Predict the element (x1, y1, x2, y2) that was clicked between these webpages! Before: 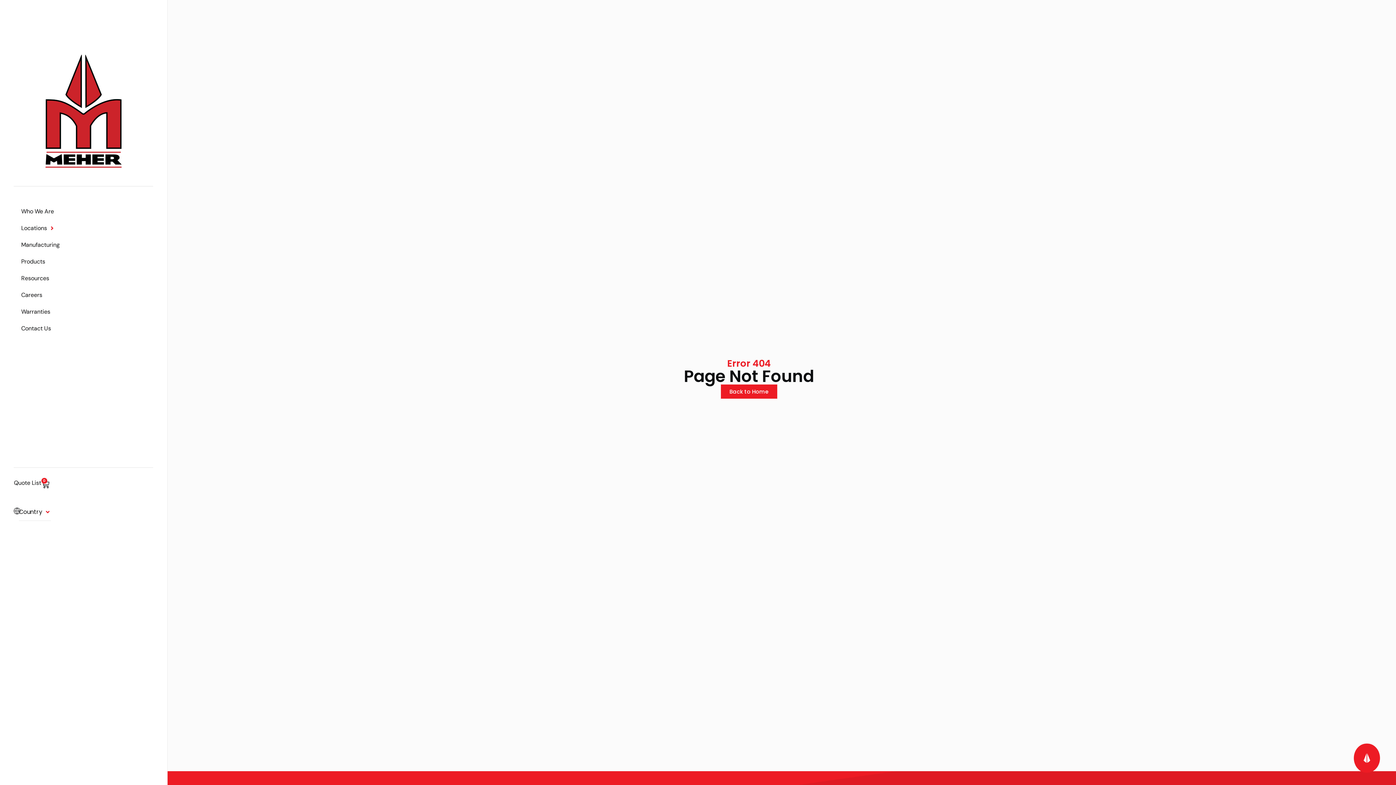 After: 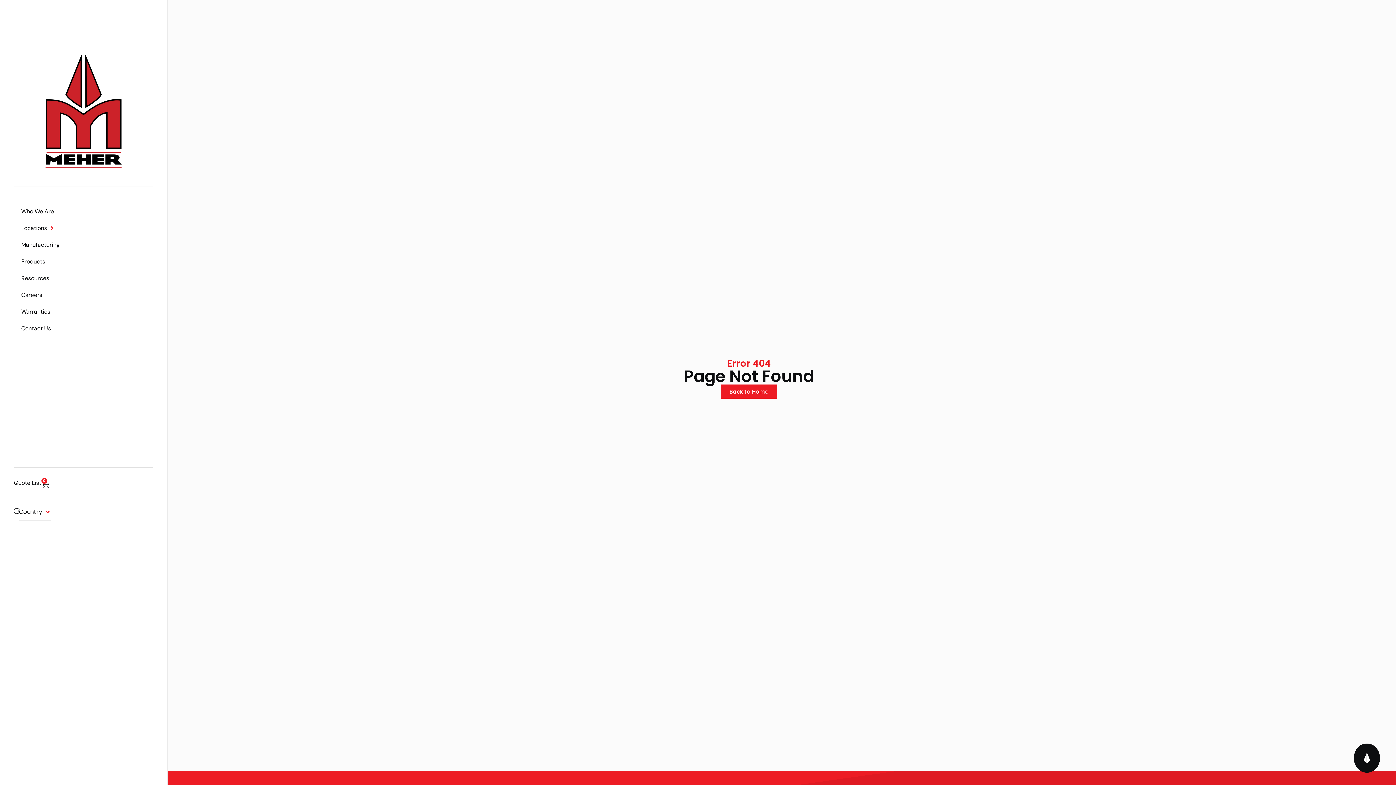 Action: bbox: (1354, 743, 1380, 773)